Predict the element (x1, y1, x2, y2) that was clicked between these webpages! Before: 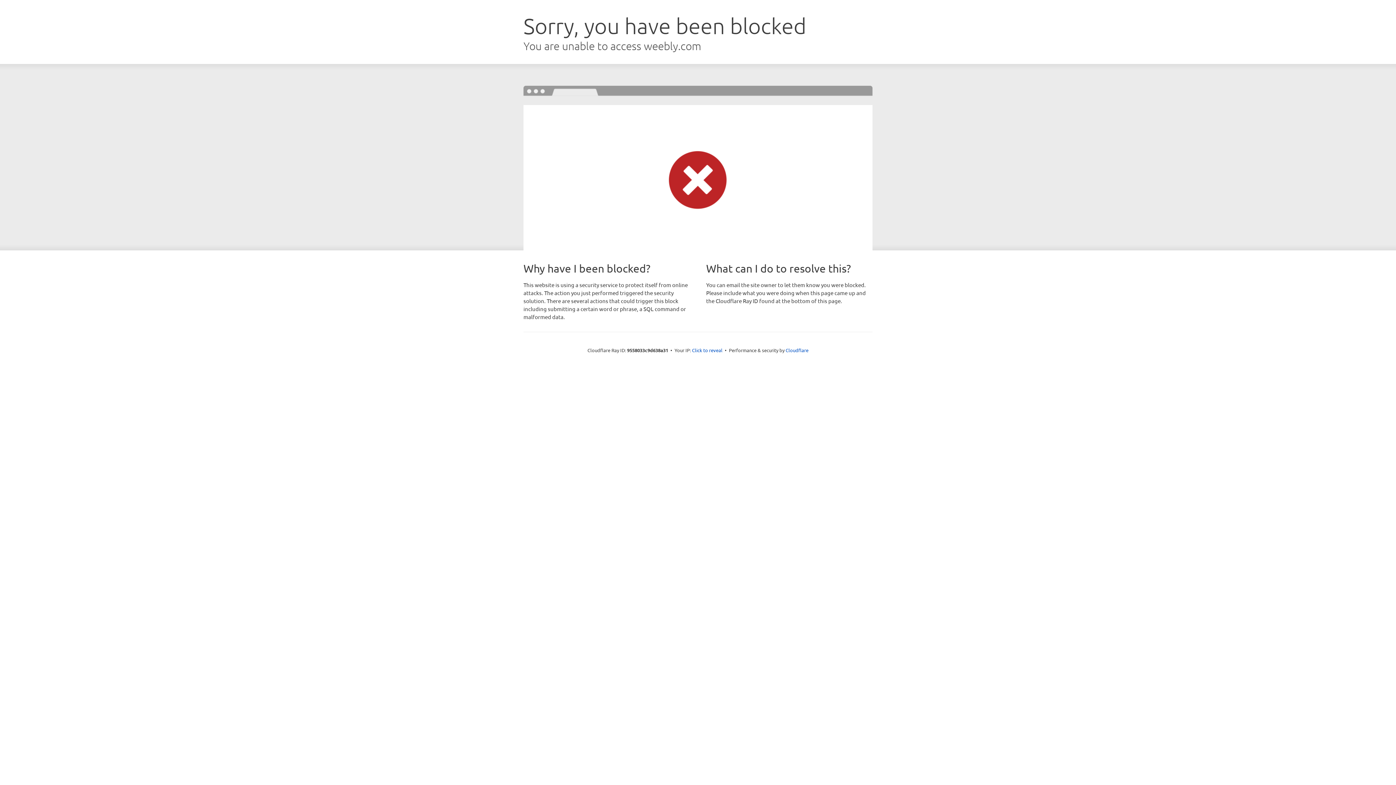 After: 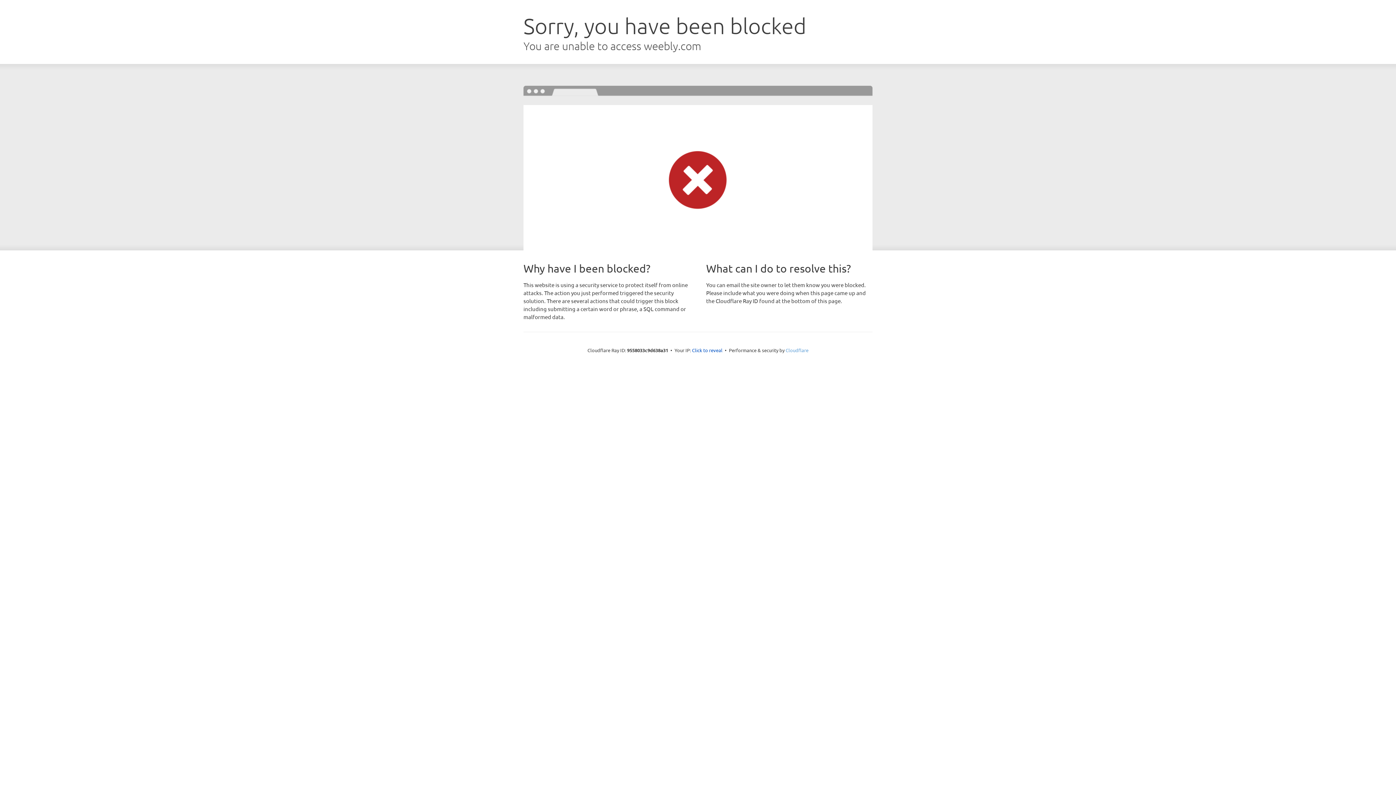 Action: bbox: (785, 347, 808, 353) label: Cloudflare